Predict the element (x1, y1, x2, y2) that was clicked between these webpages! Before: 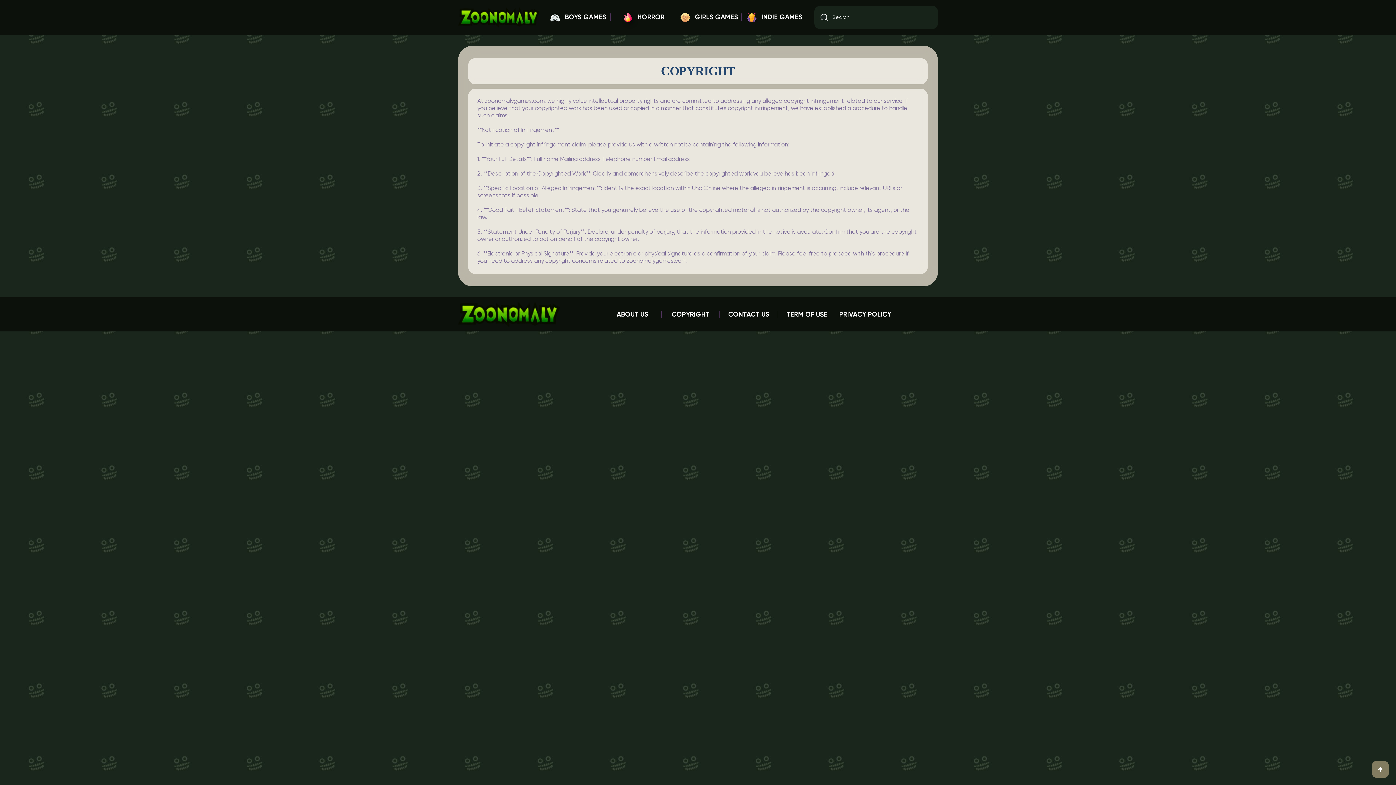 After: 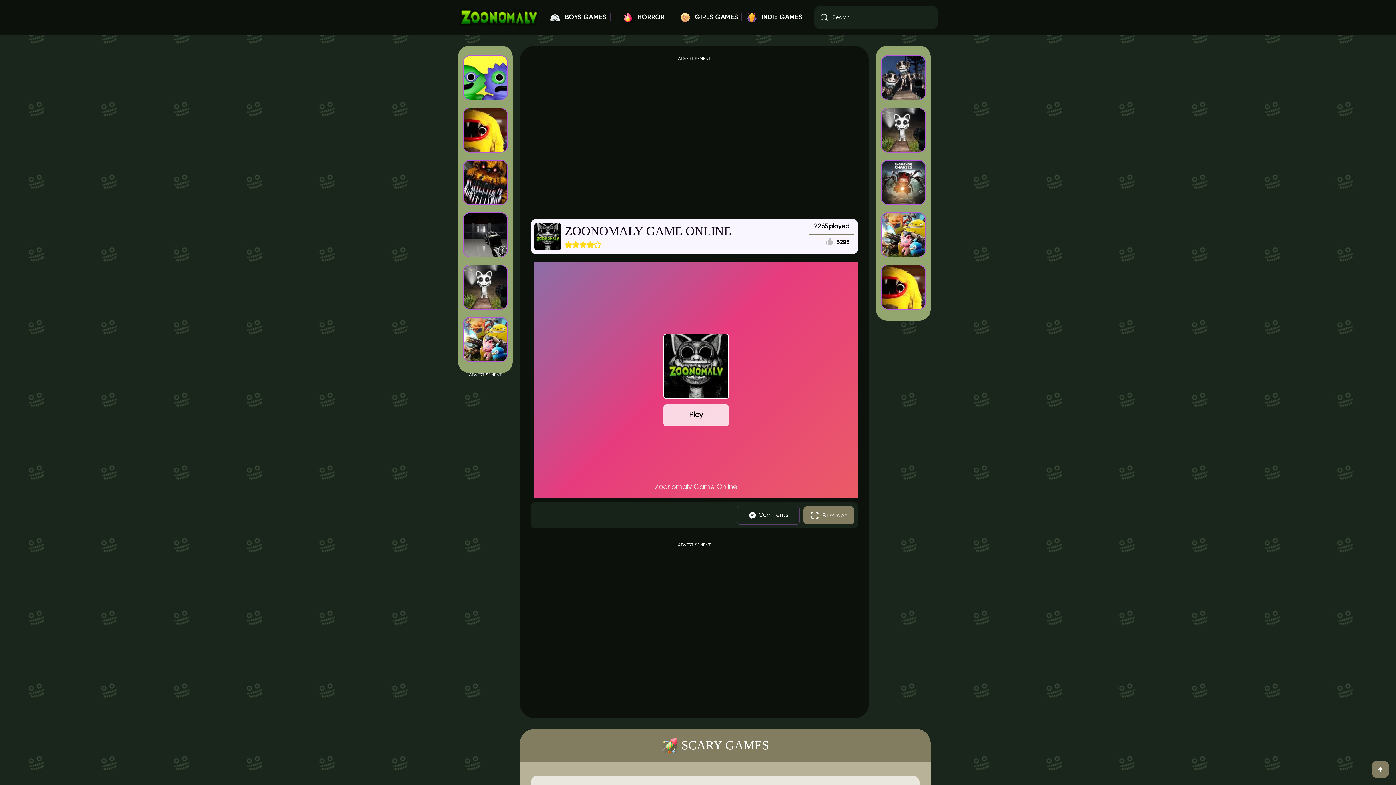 Action: bbox: (458, 21, 539, 27)